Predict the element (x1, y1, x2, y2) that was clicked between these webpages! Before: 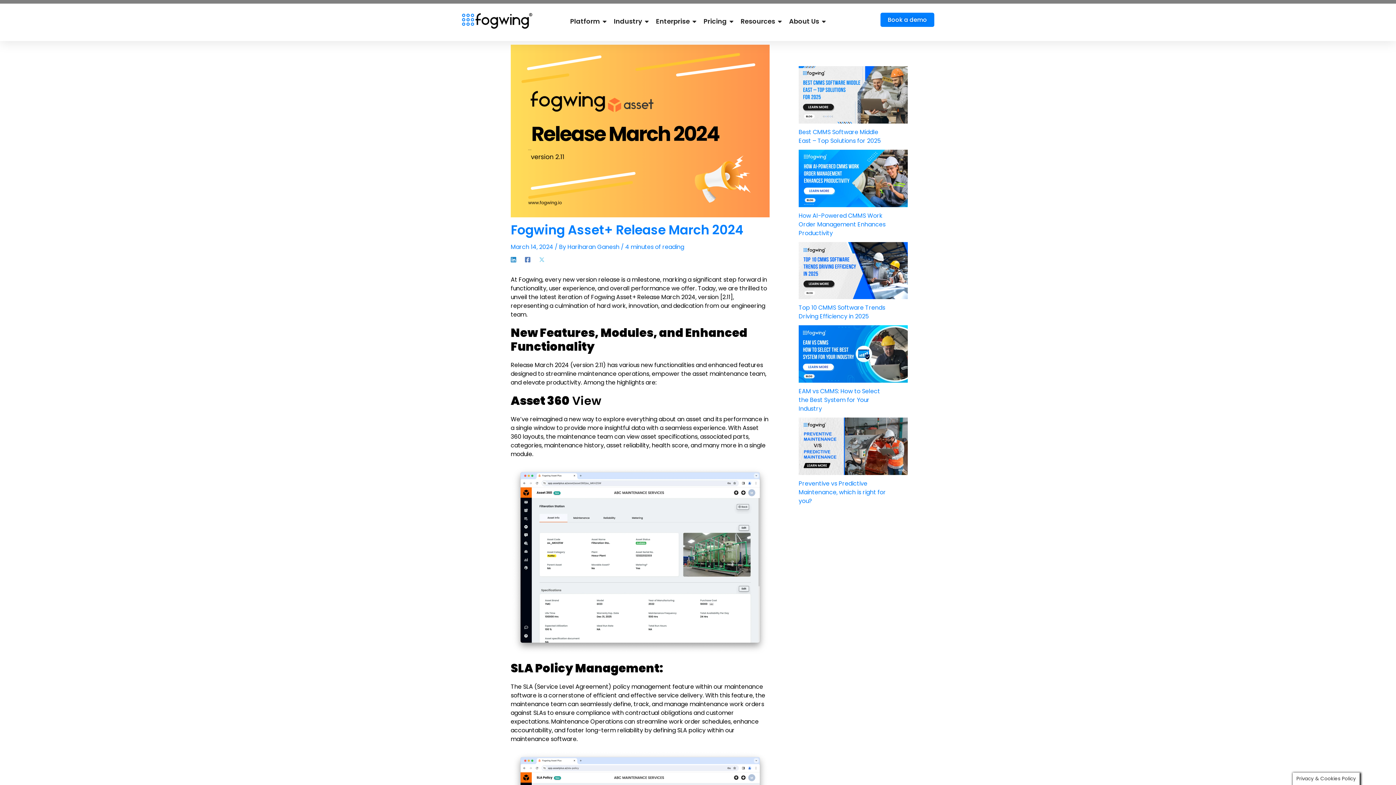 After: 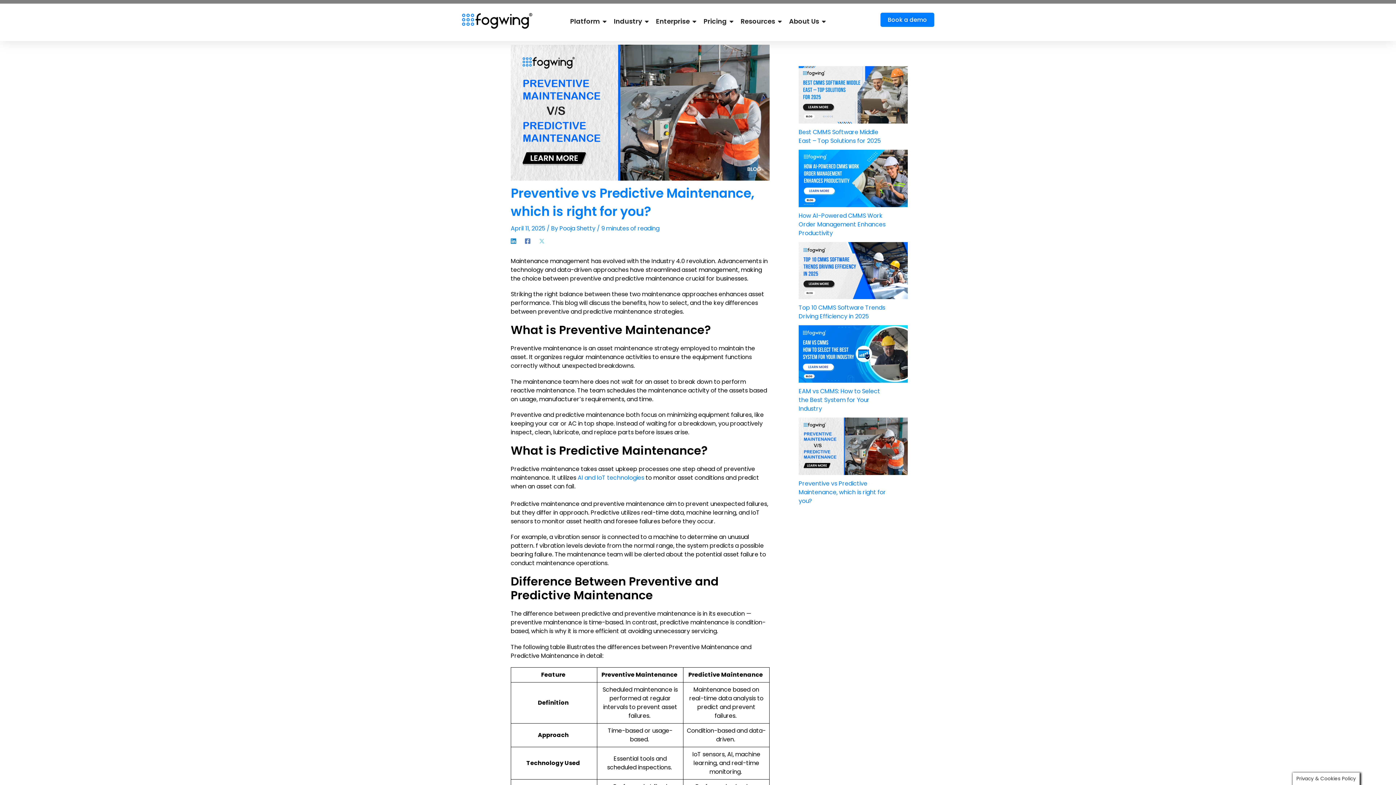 Action: bbox: (798, 479, 886, 505) label: Preventive vs Predictive Maintenance, which is right for you?